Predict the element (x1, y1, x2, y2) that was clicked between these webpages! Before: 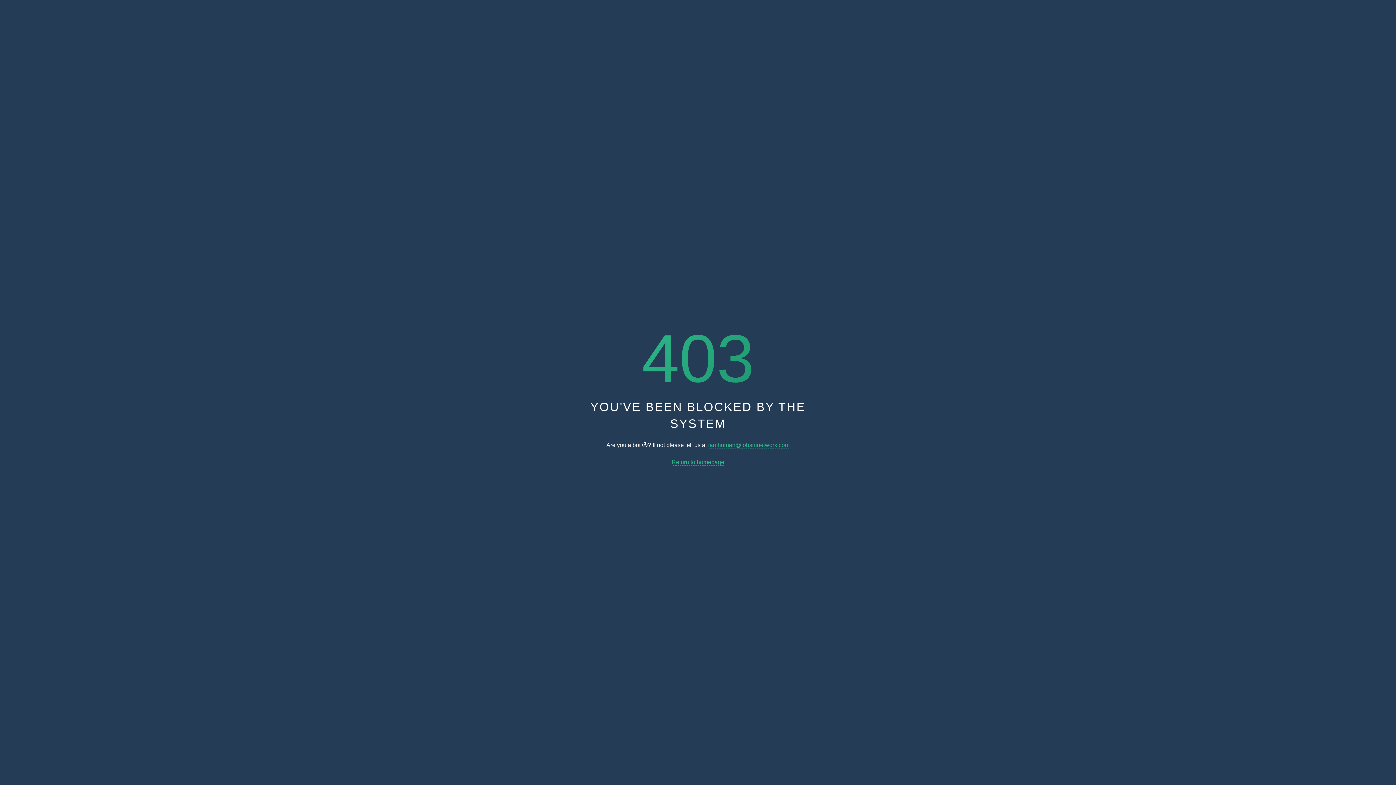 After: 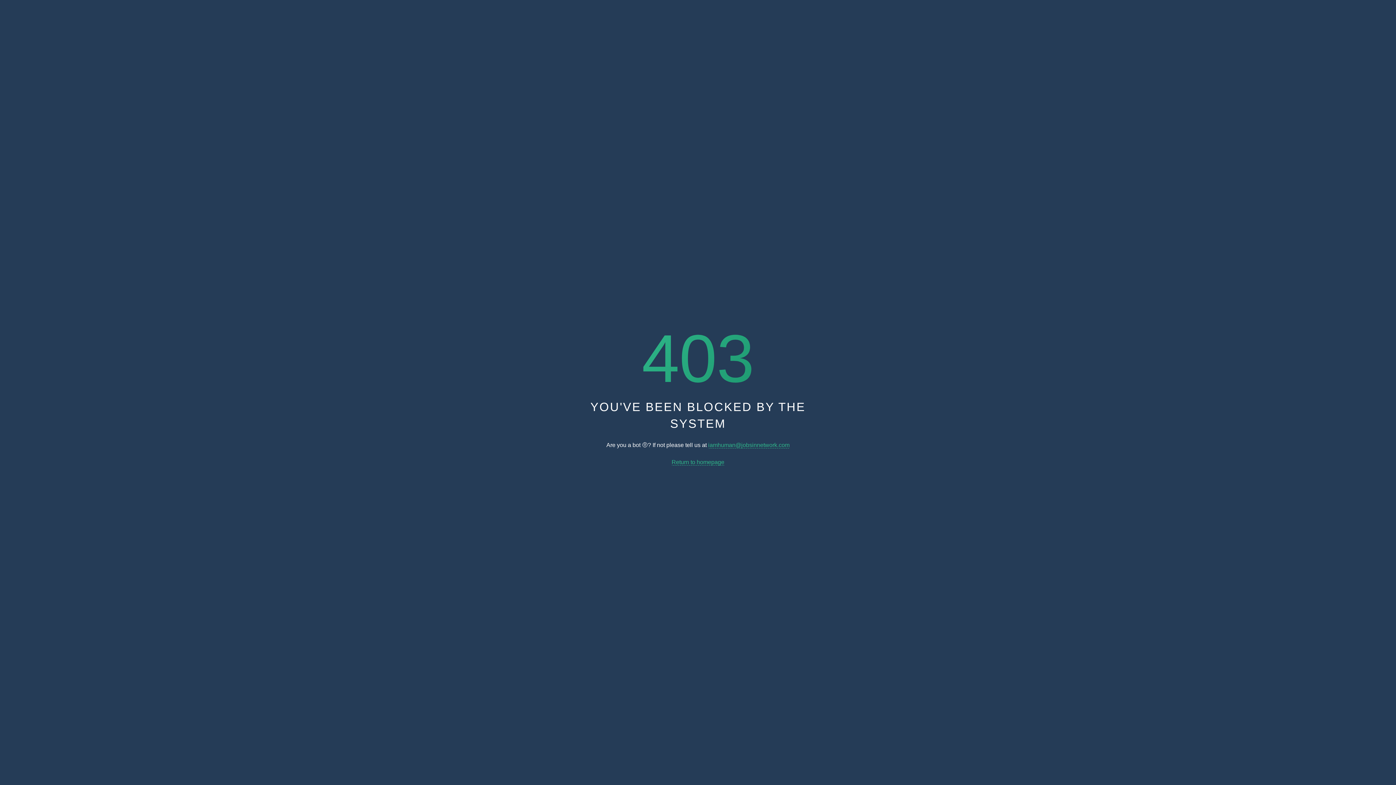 Action: label: iamhuman@jobsinnetwork.com bbox: (708, 442, 789, 448)